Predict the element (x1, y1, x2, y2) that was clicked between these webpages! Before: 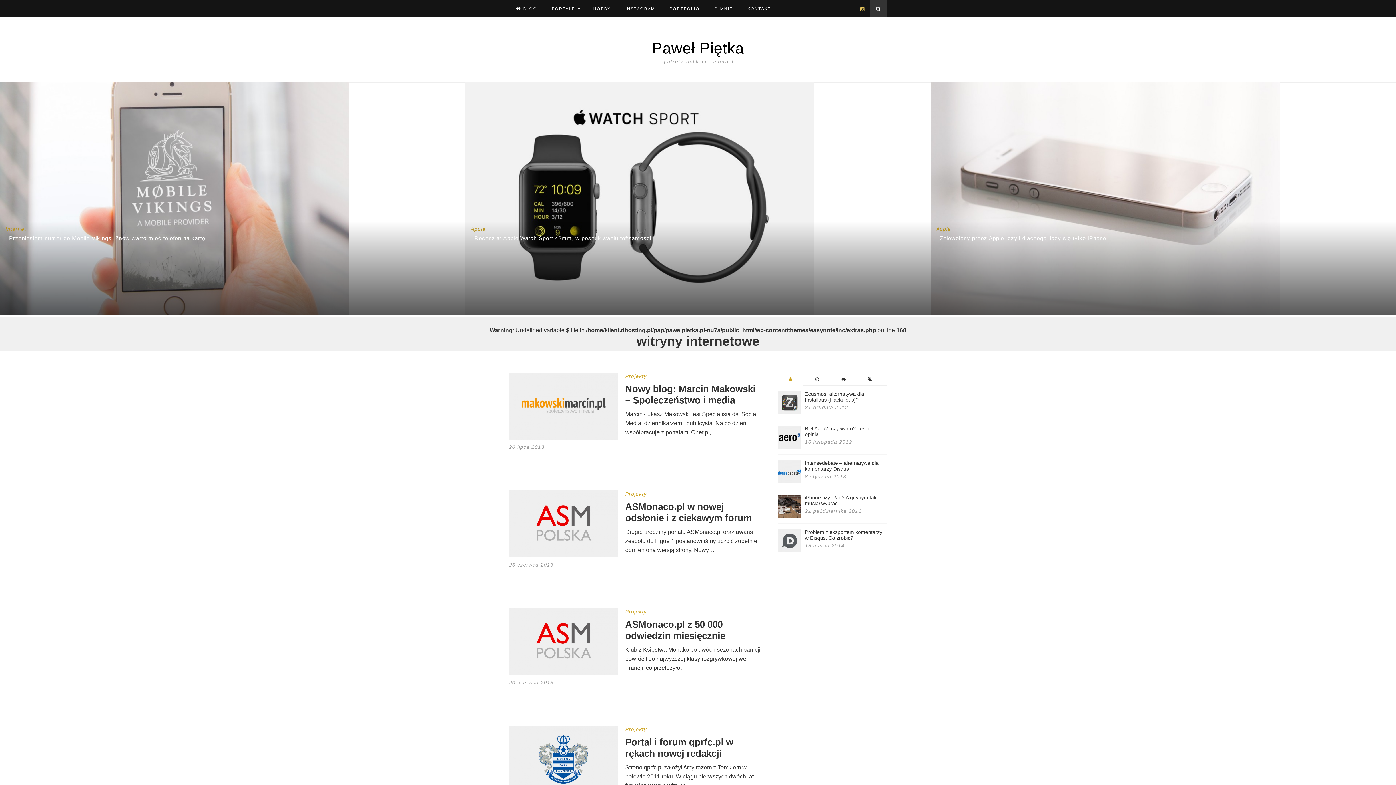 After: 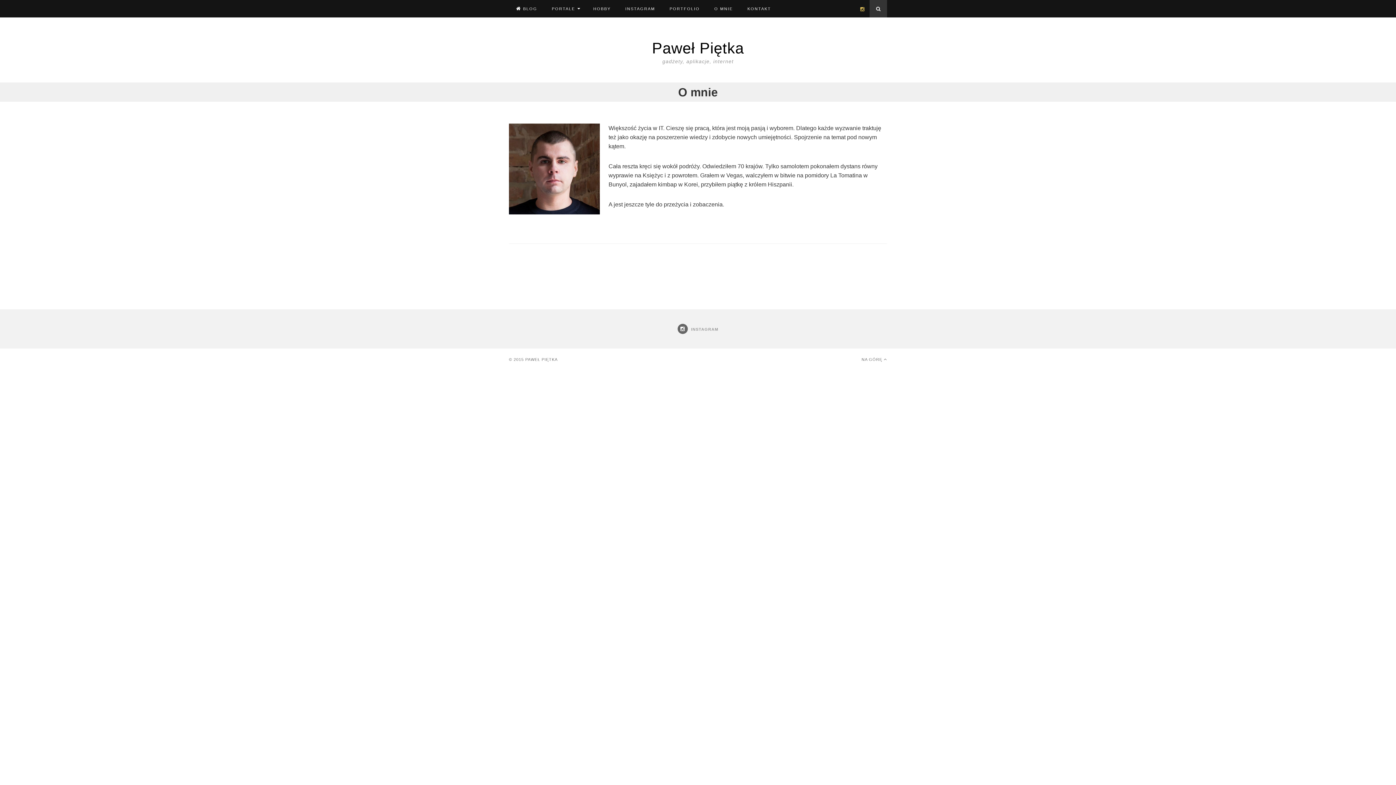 Action: bbox: (707, 0, 740, 17) label: O MNIE